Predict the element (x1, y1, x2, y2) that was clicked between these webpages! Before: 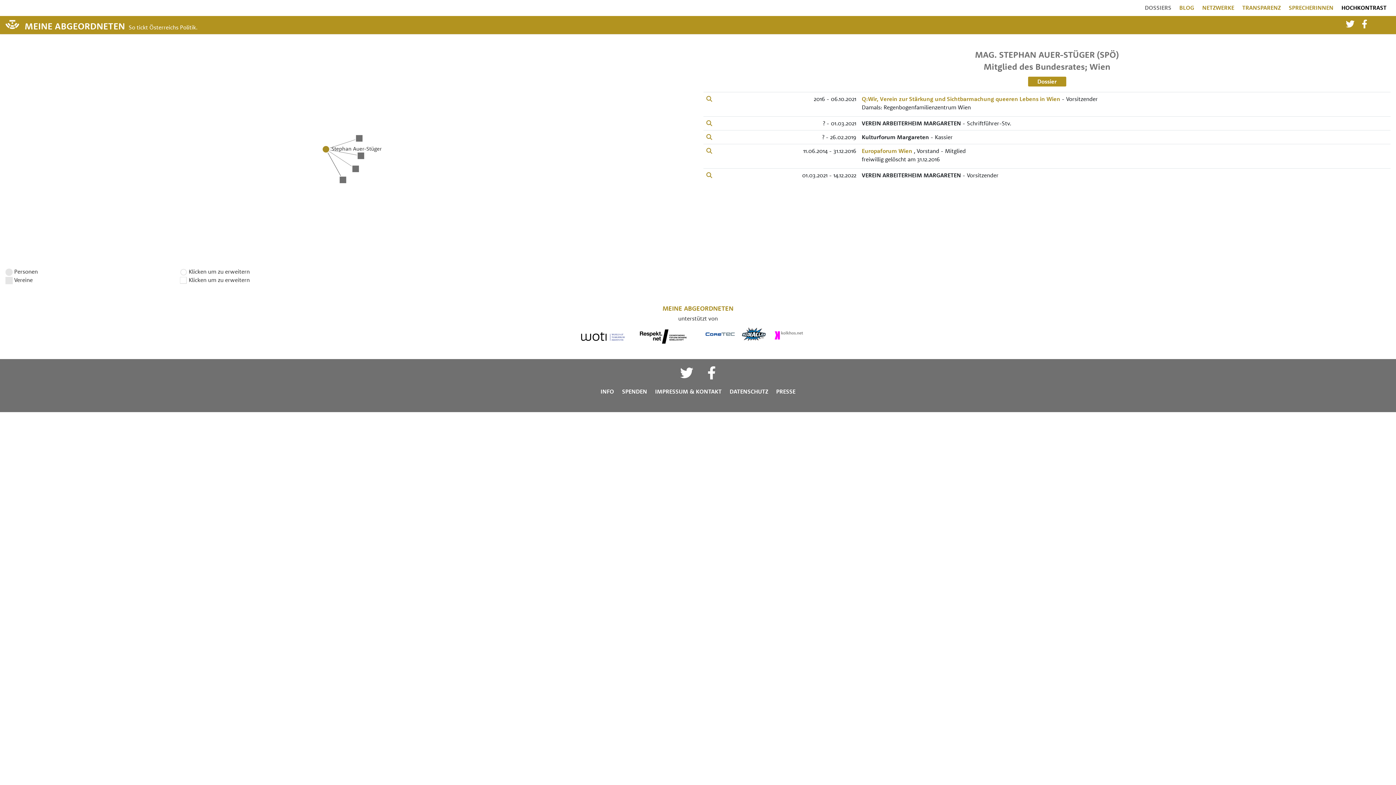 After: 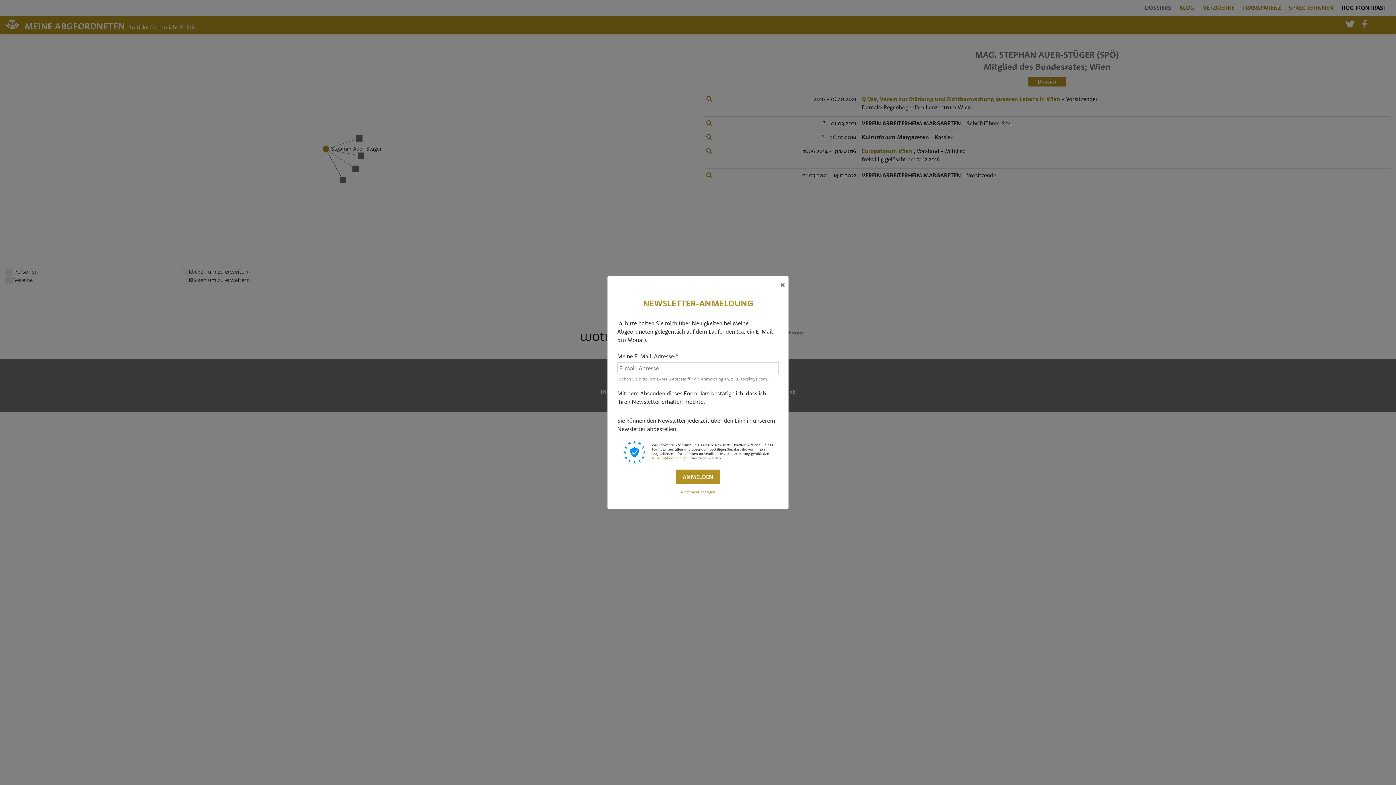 Action: bbox: (576, 326, 636, 346)